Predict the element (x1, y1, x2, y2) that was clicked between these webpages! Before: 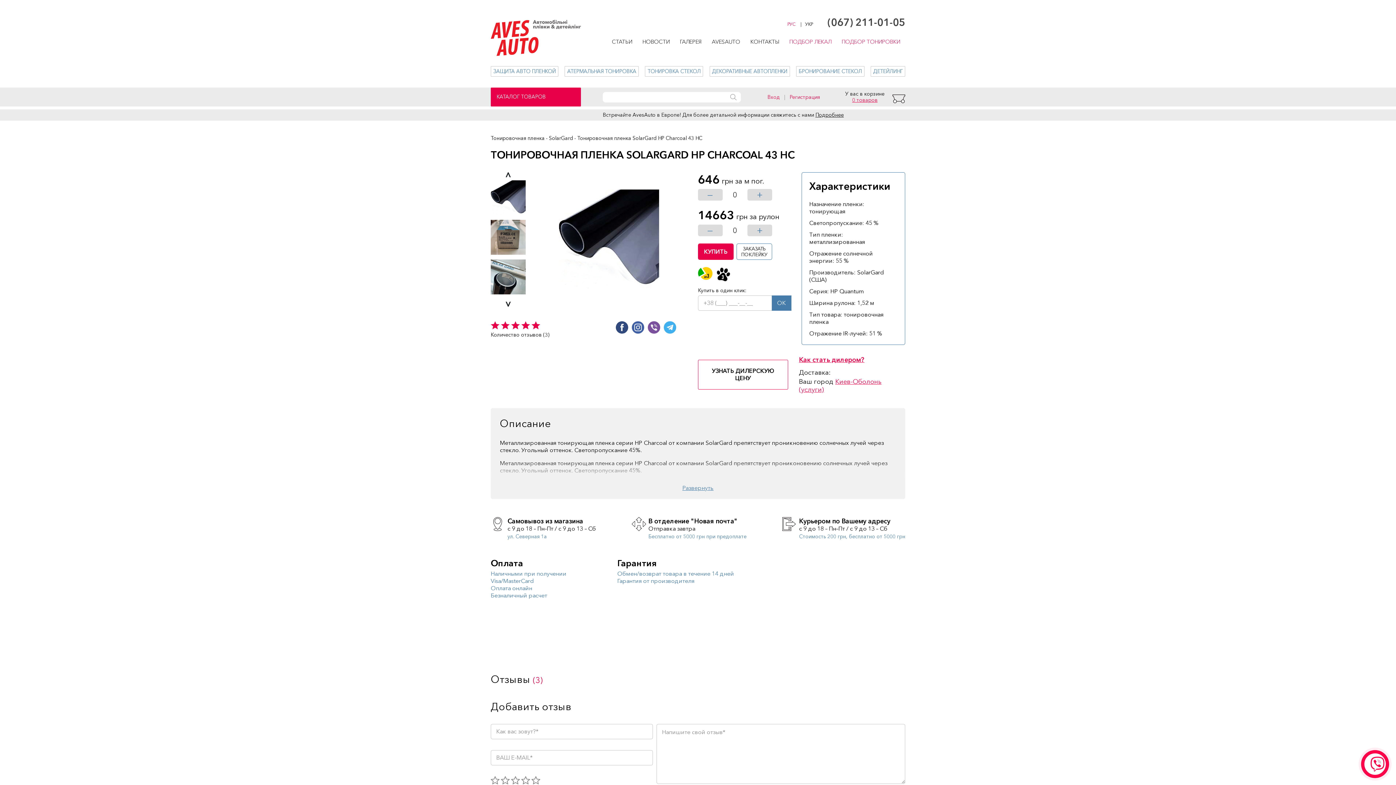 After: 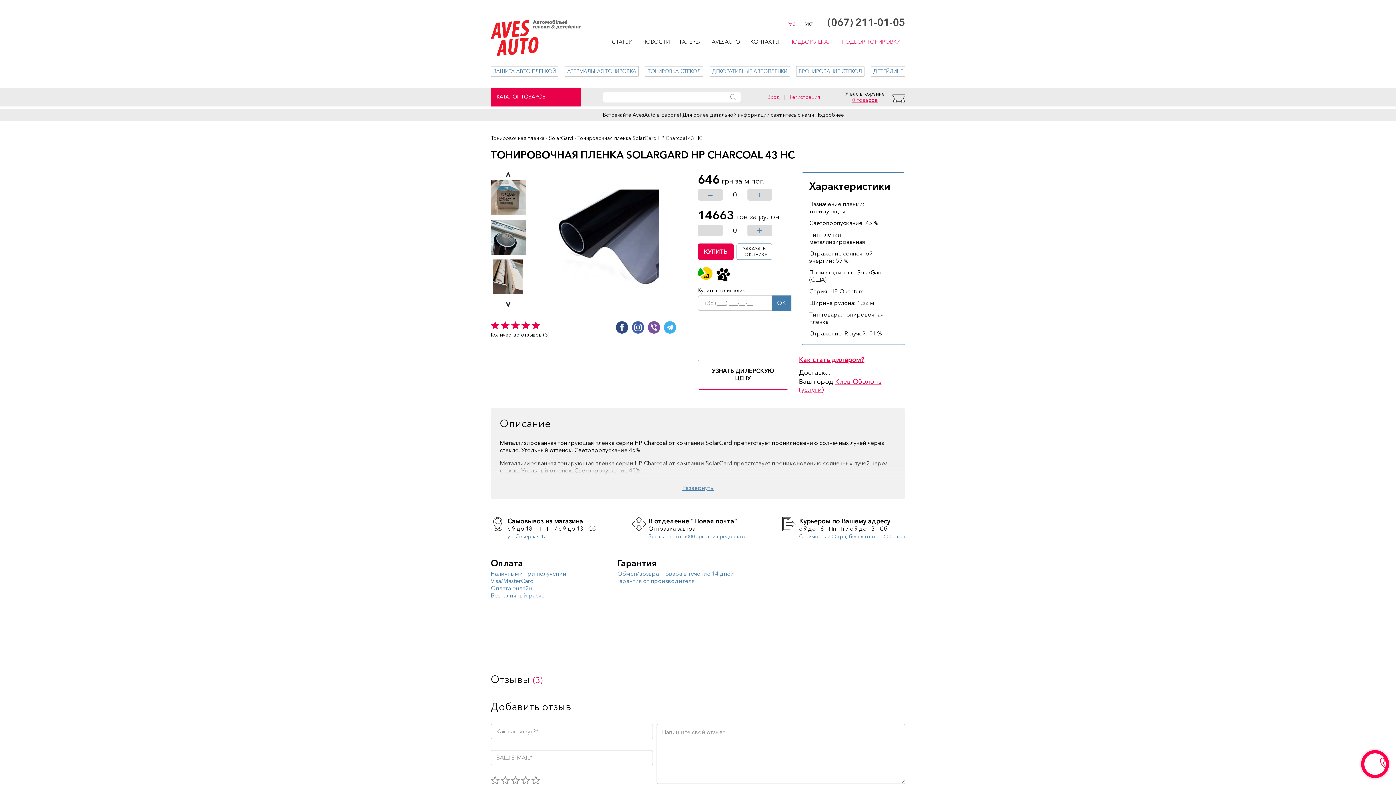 Action: bbox: (490, 298, 525, 306) label: Next